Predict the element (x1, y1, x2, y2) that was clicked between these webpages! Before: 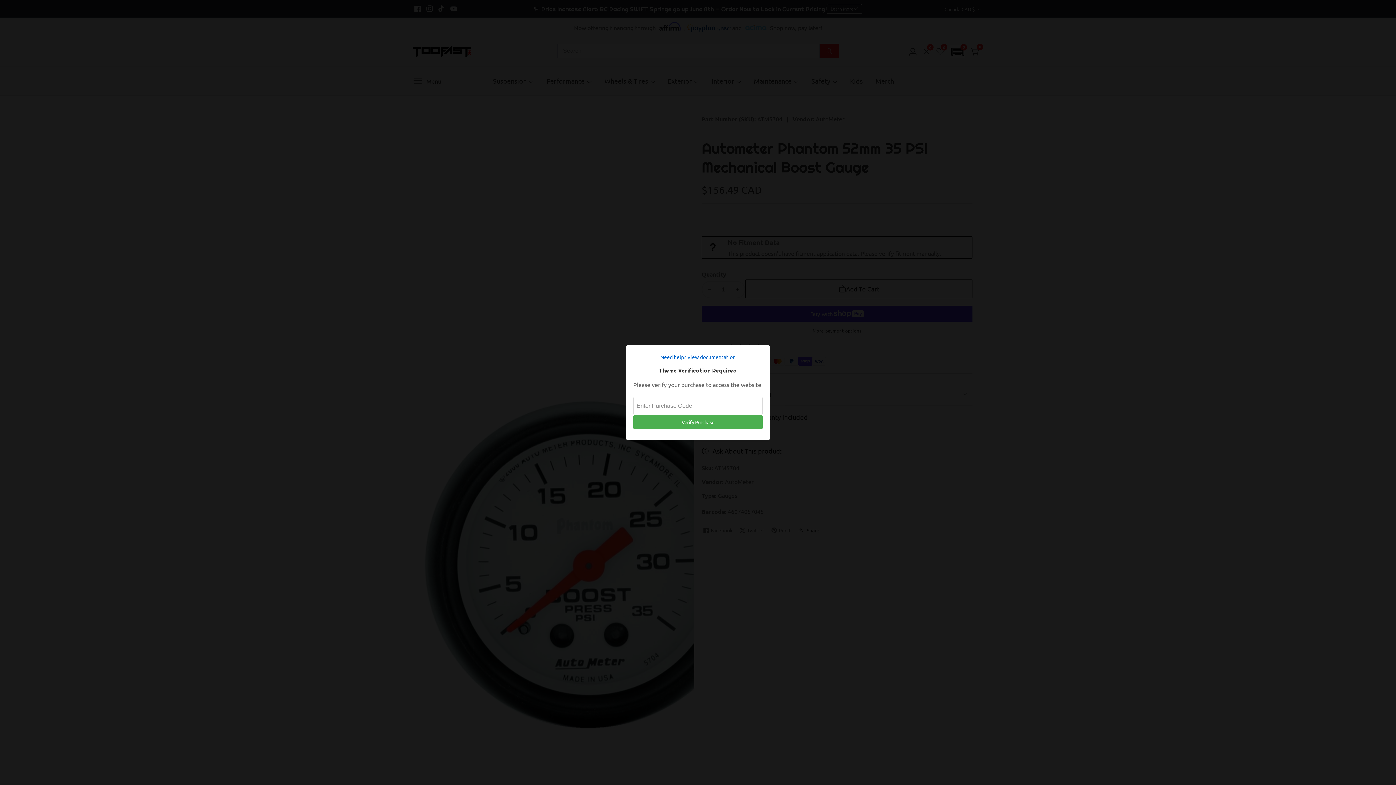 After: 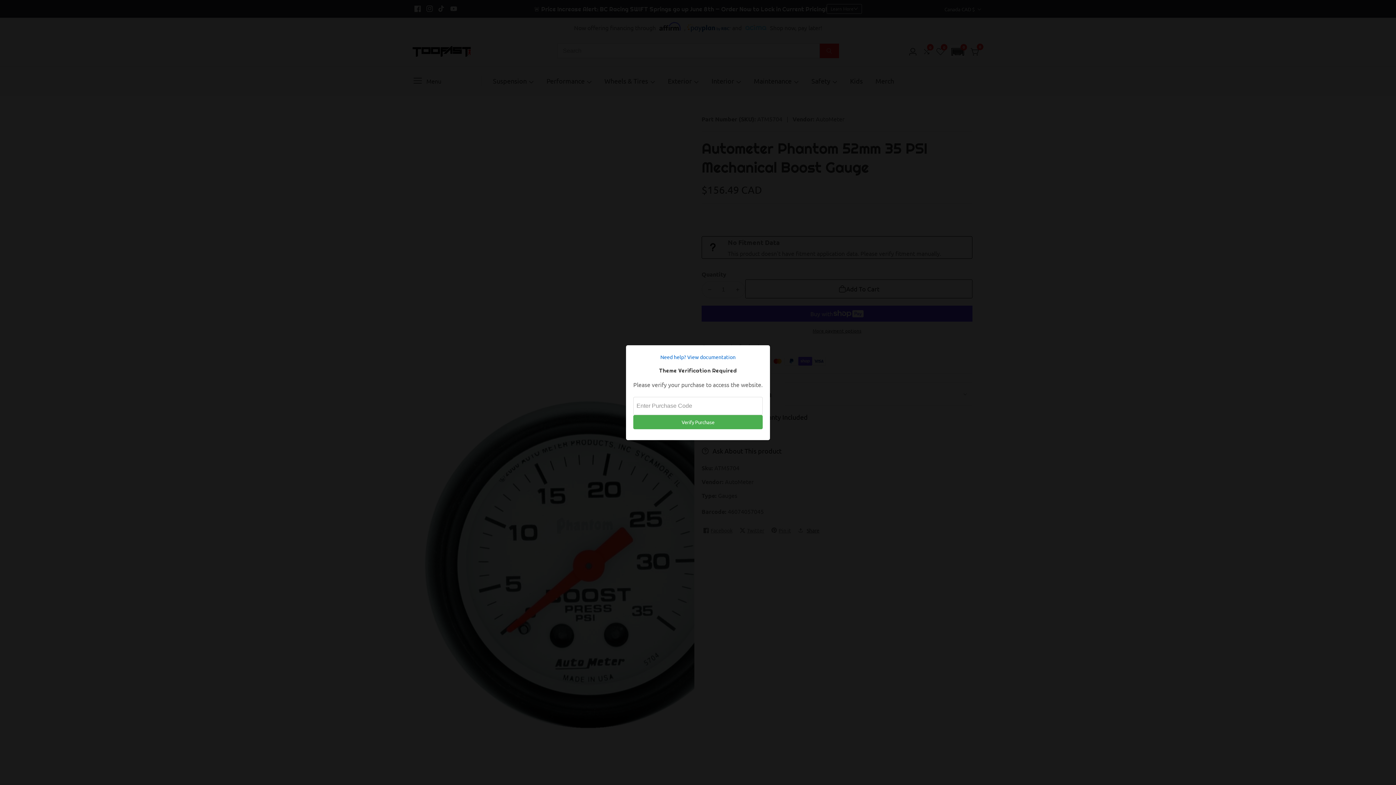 Action: label: Need help? View documentation bbox: (633, 352, 762, 361)